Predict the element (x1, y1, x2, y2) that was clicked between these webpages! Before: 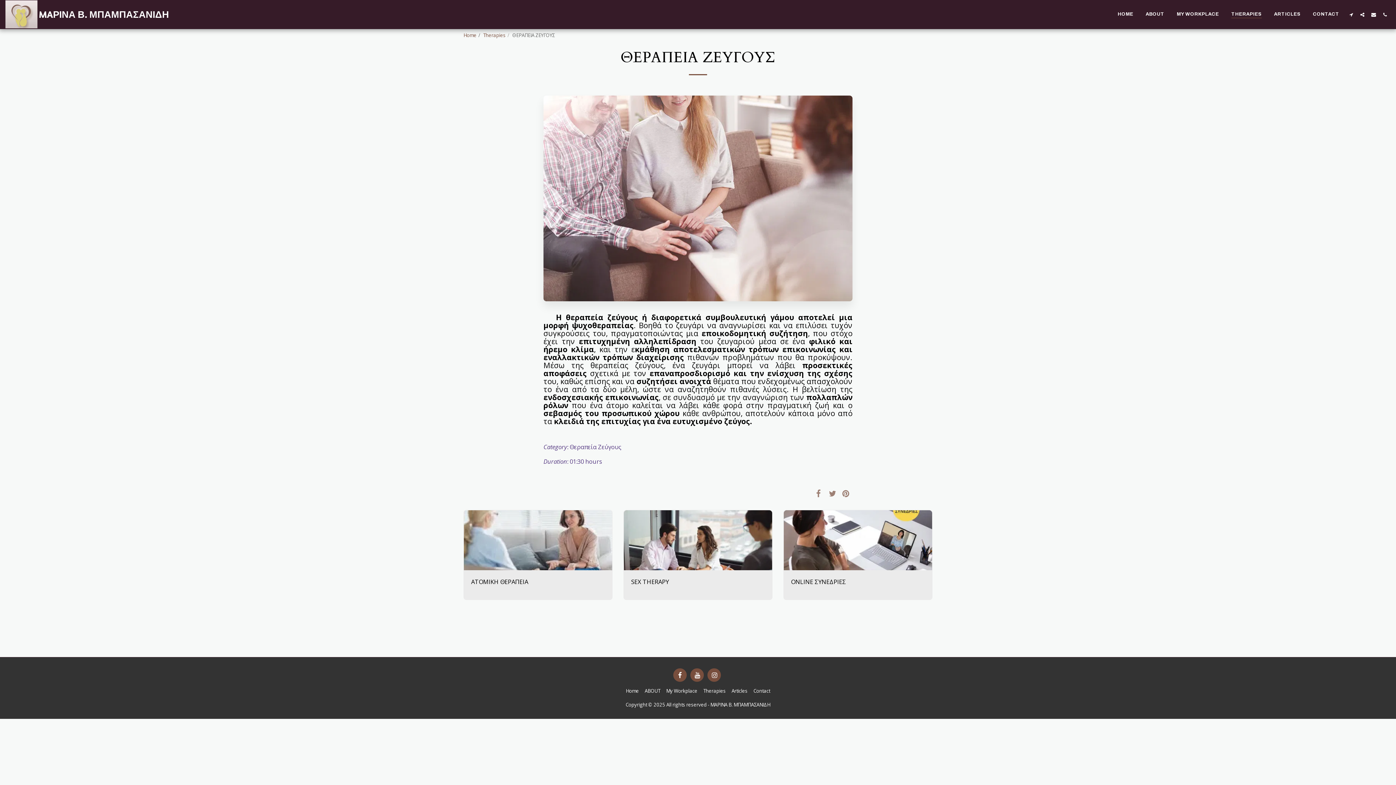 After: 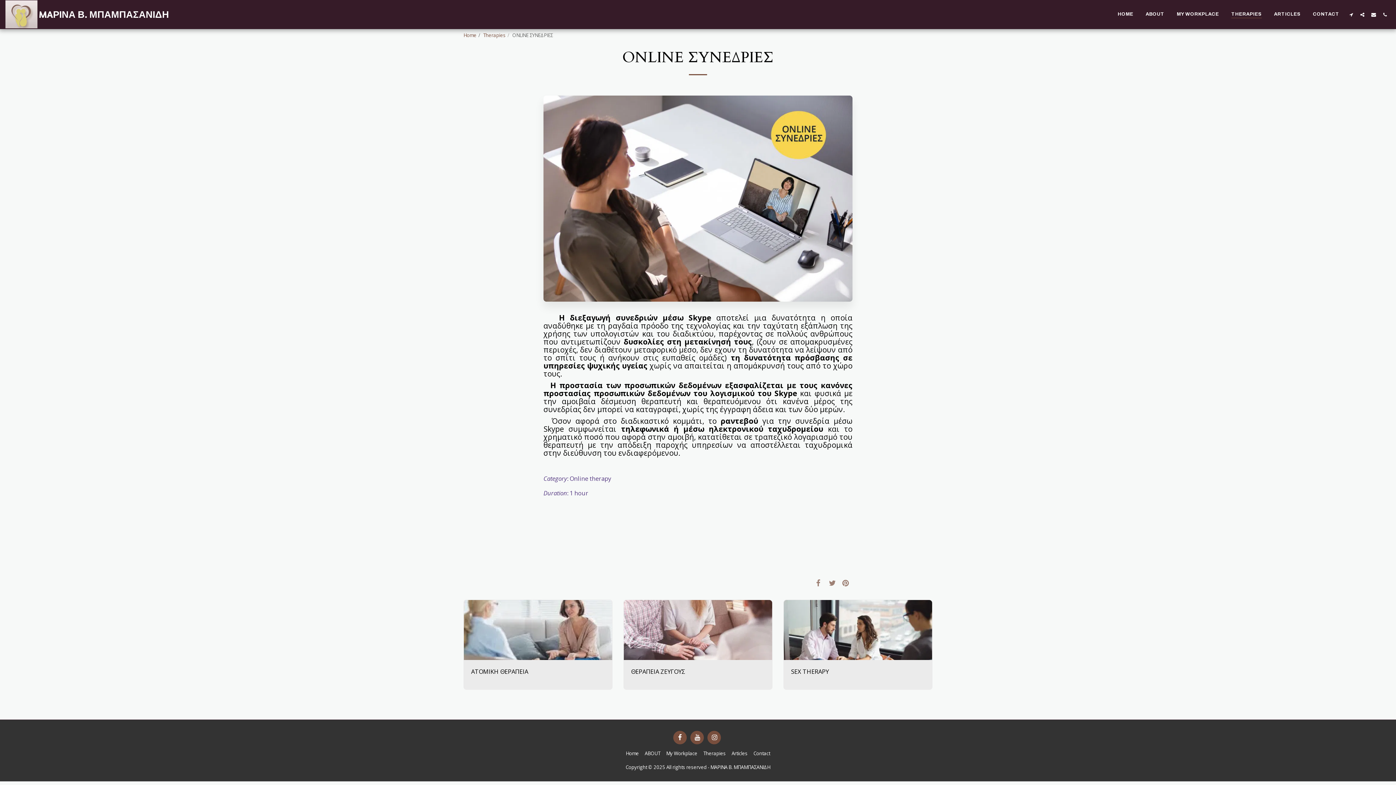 Action: bbox: (791, 577, 846, 586) label: ONLINE ΣΥΝΕΔΡΙΕΣ